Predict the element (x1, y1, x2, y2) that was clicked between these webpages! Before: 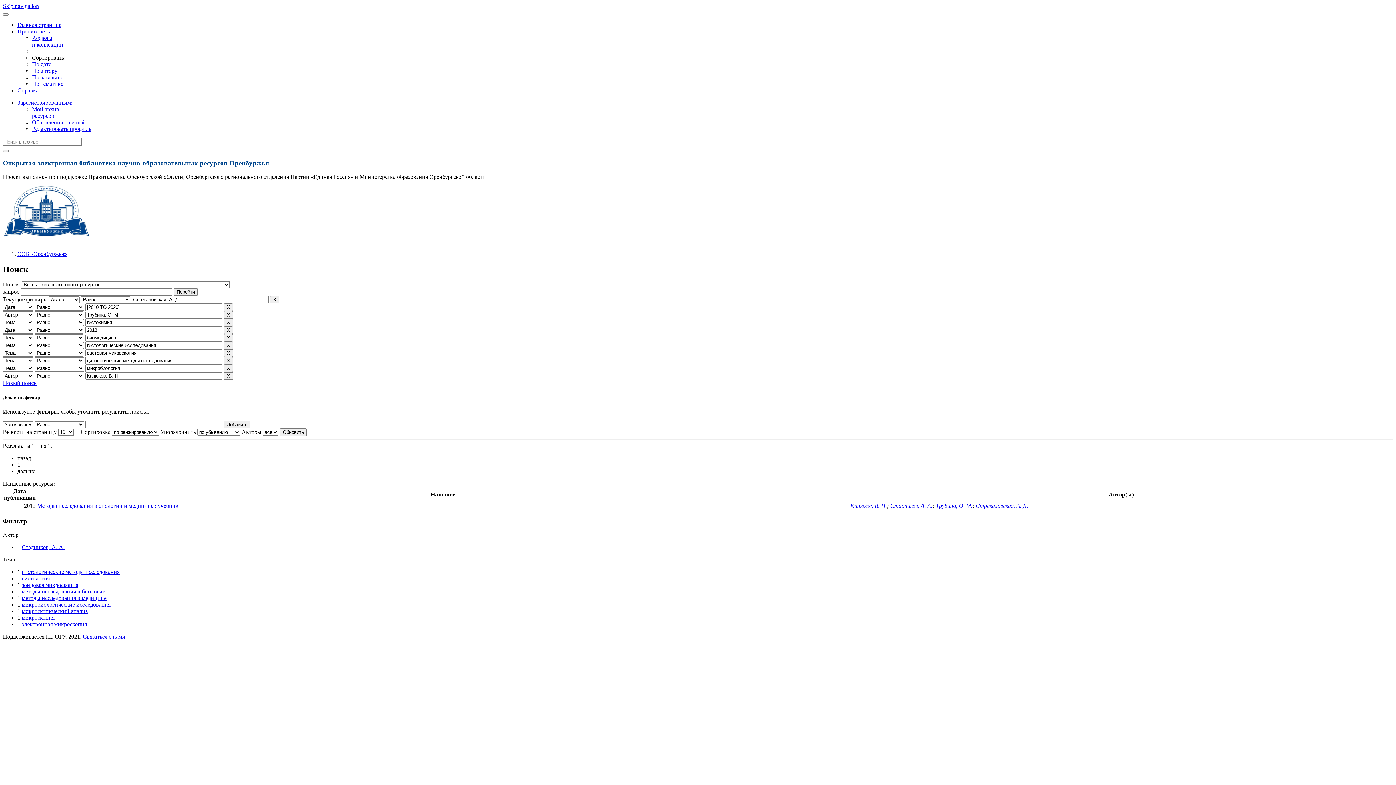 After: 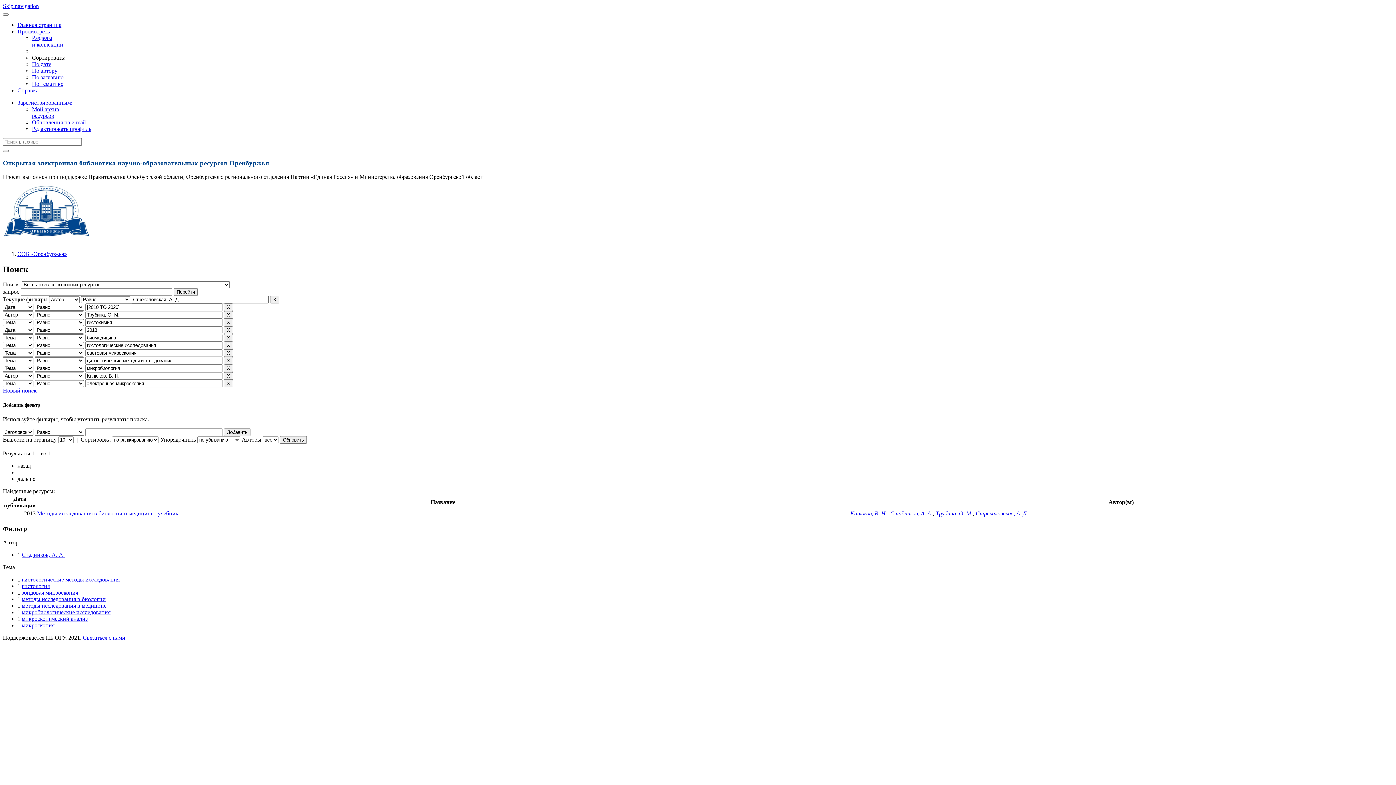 Action: label: электронная микроскопия bbox: (21, 621, 86, 627)